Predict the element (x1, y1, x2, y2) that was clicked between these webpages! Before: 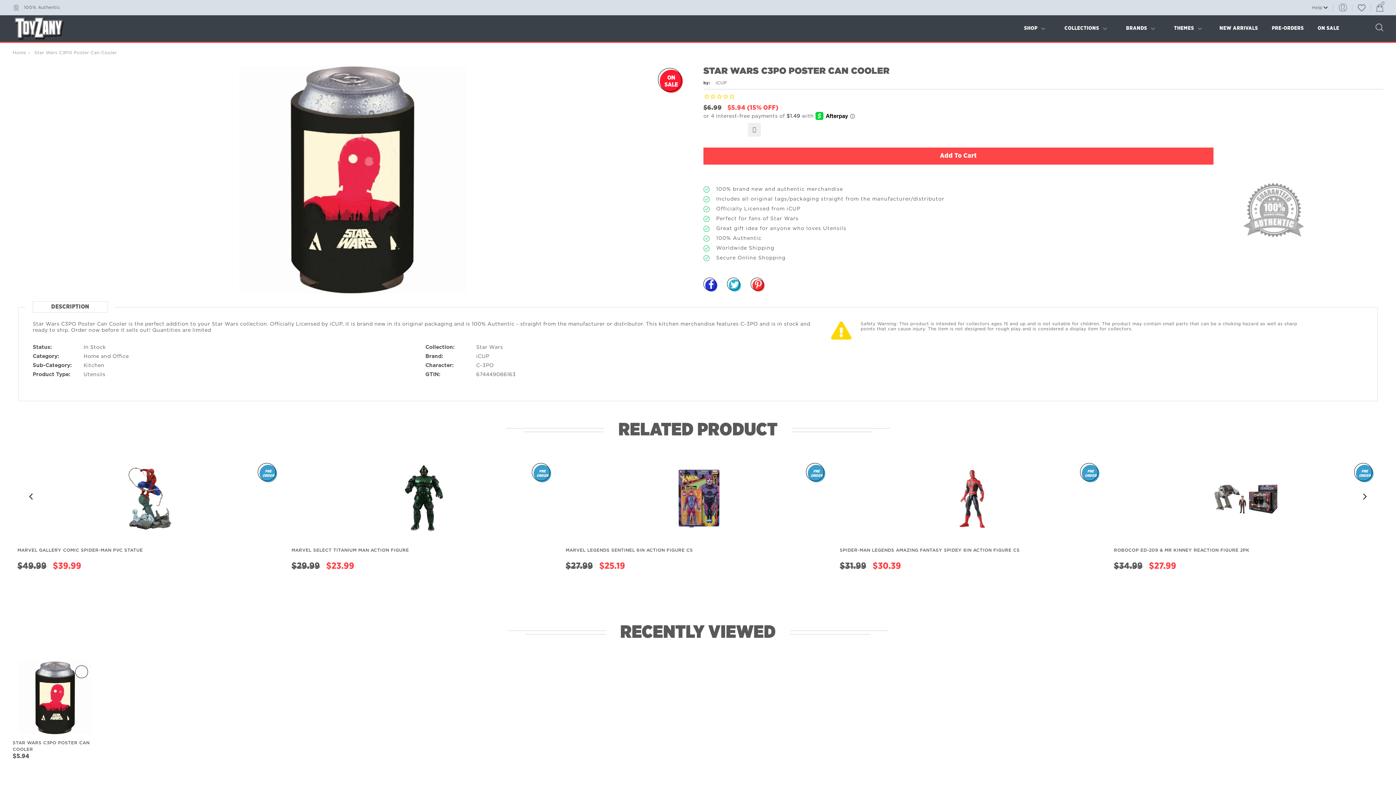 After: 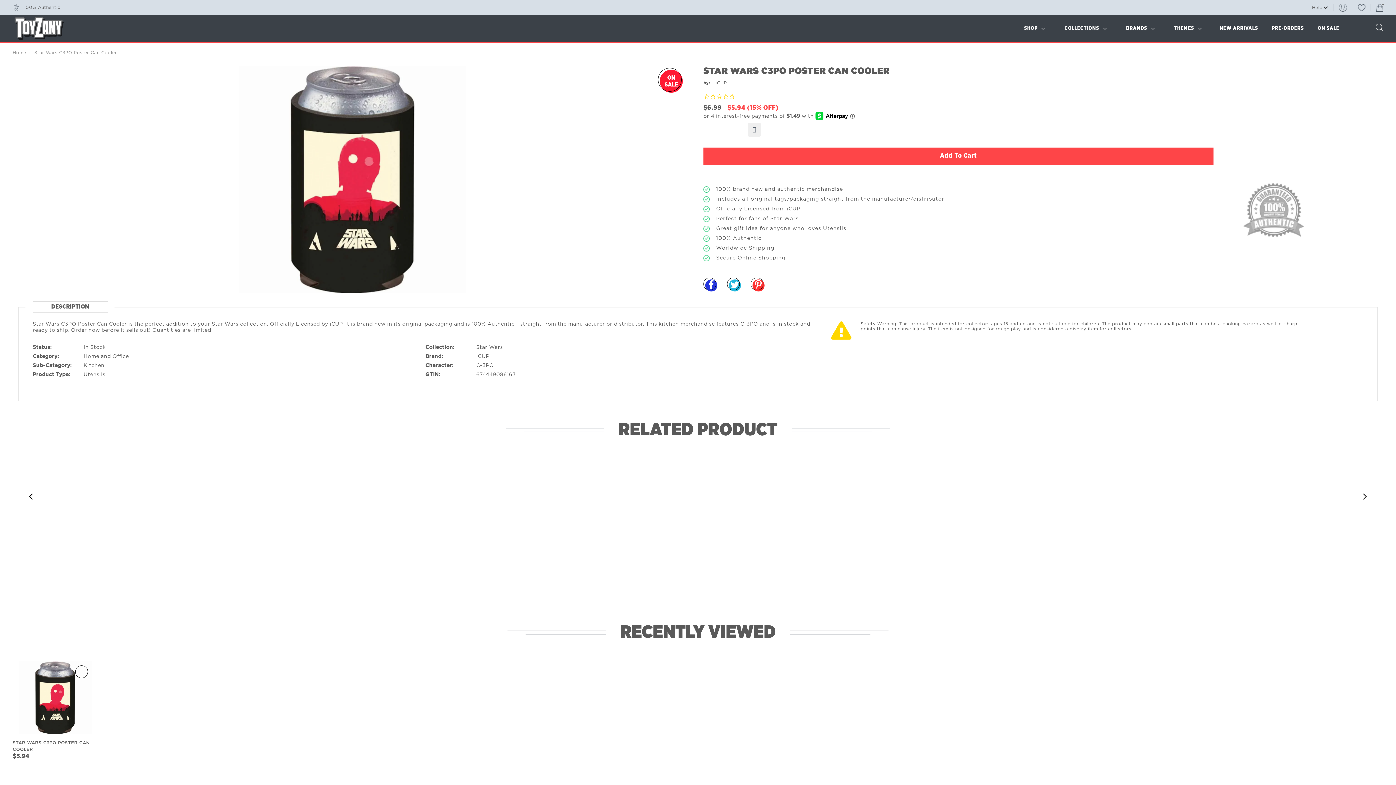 Action: label: Next bbox: (21, 485, 40, 507)